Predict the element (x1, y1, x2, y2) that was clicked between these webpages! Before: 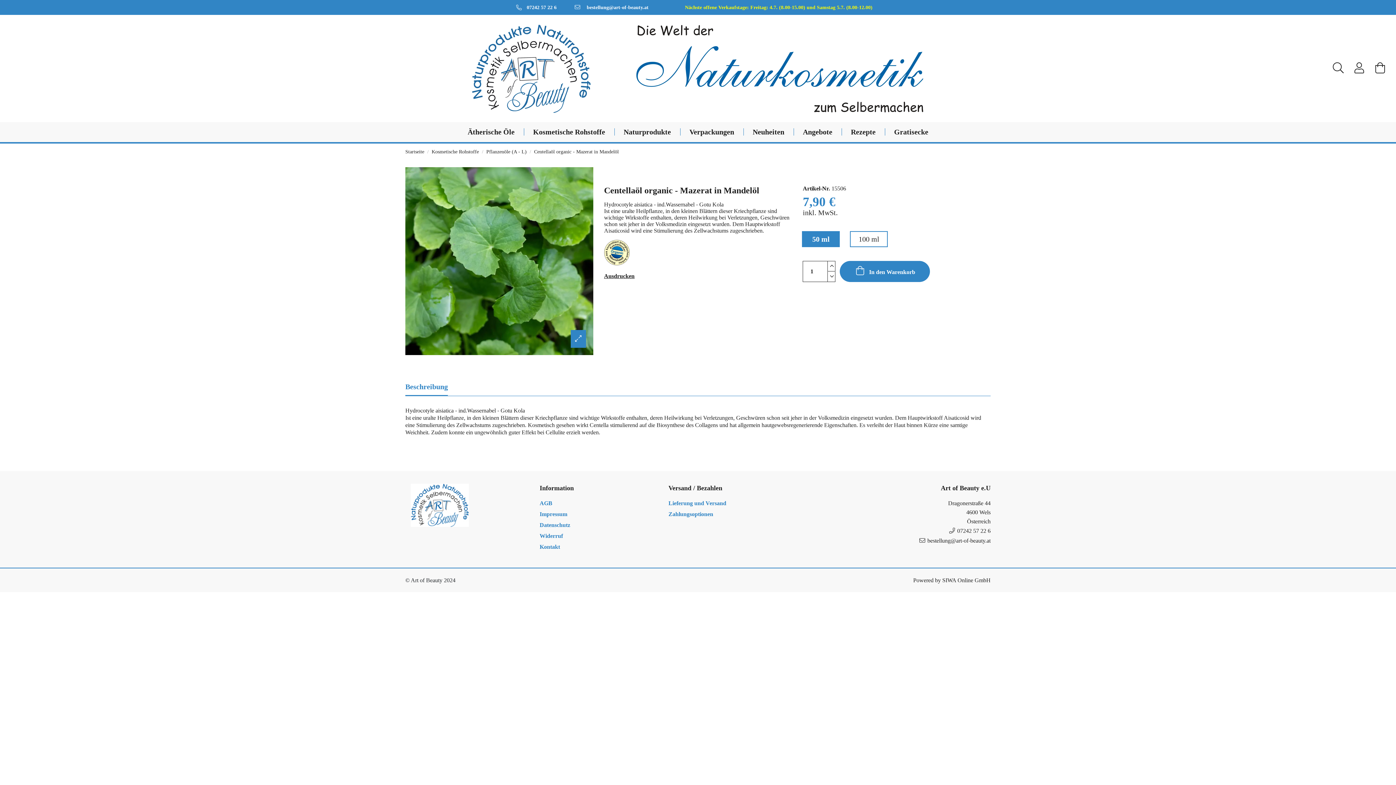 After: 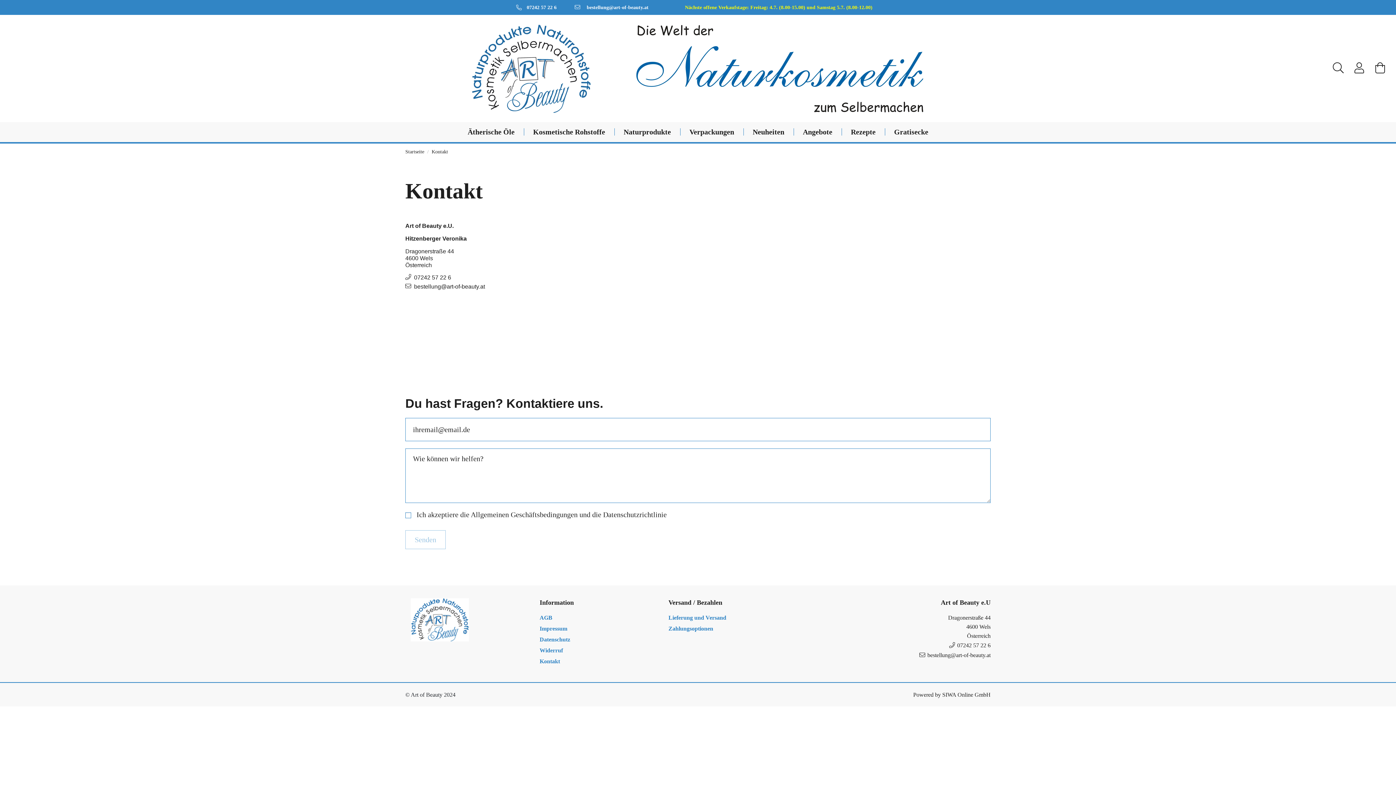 Action: label: Kontakt bbox: (539, 543, 560, 550)